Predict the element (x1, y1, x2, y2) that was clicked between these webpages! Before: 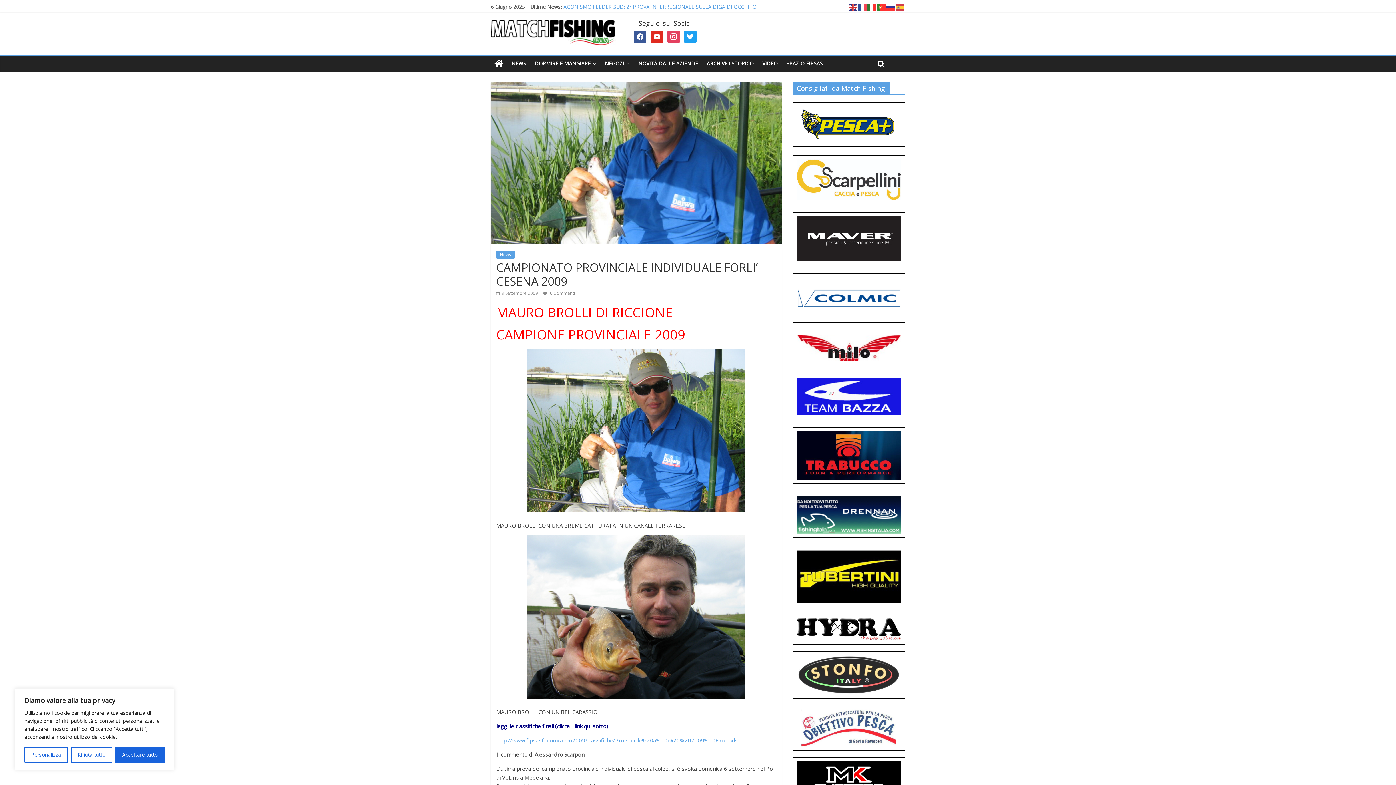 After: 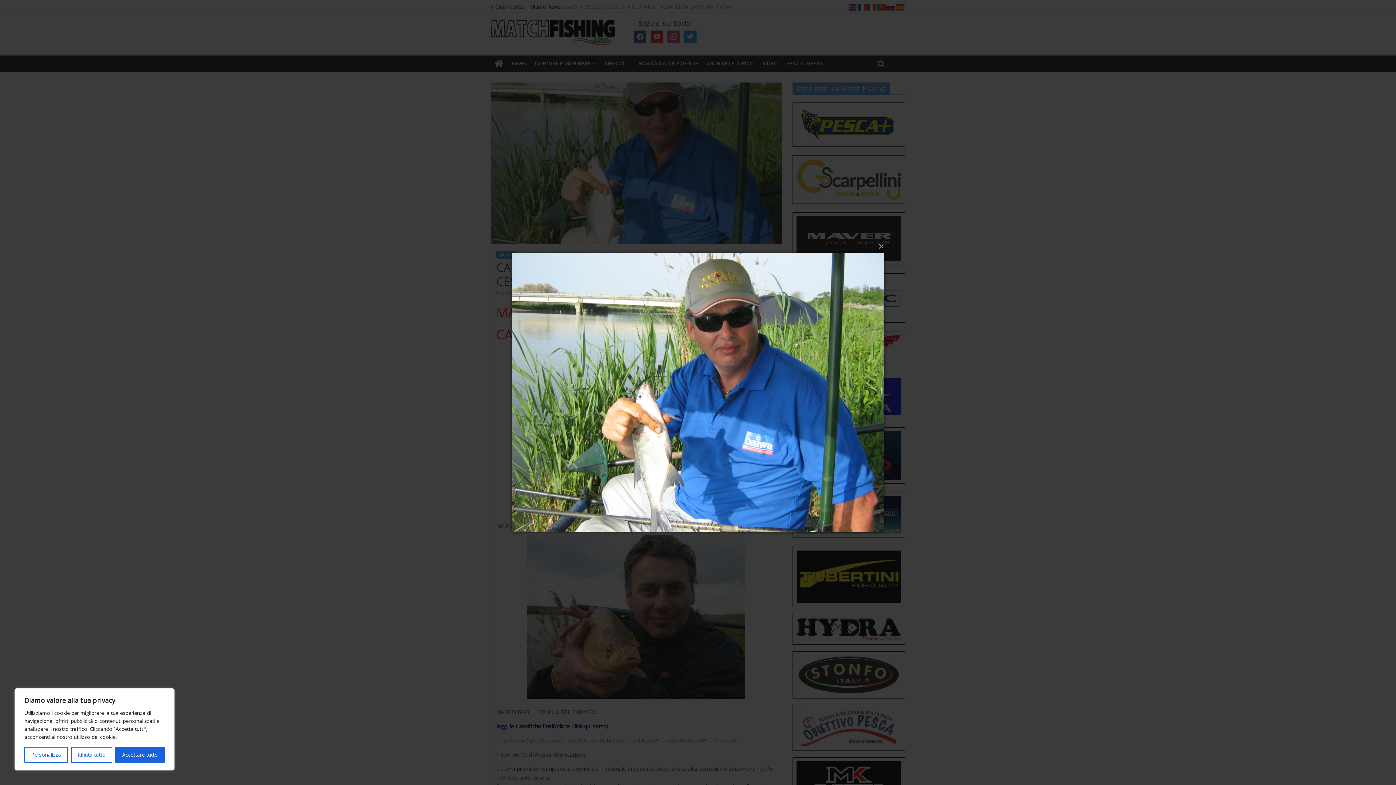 Action: bbox: (490, 82, 781, 90)